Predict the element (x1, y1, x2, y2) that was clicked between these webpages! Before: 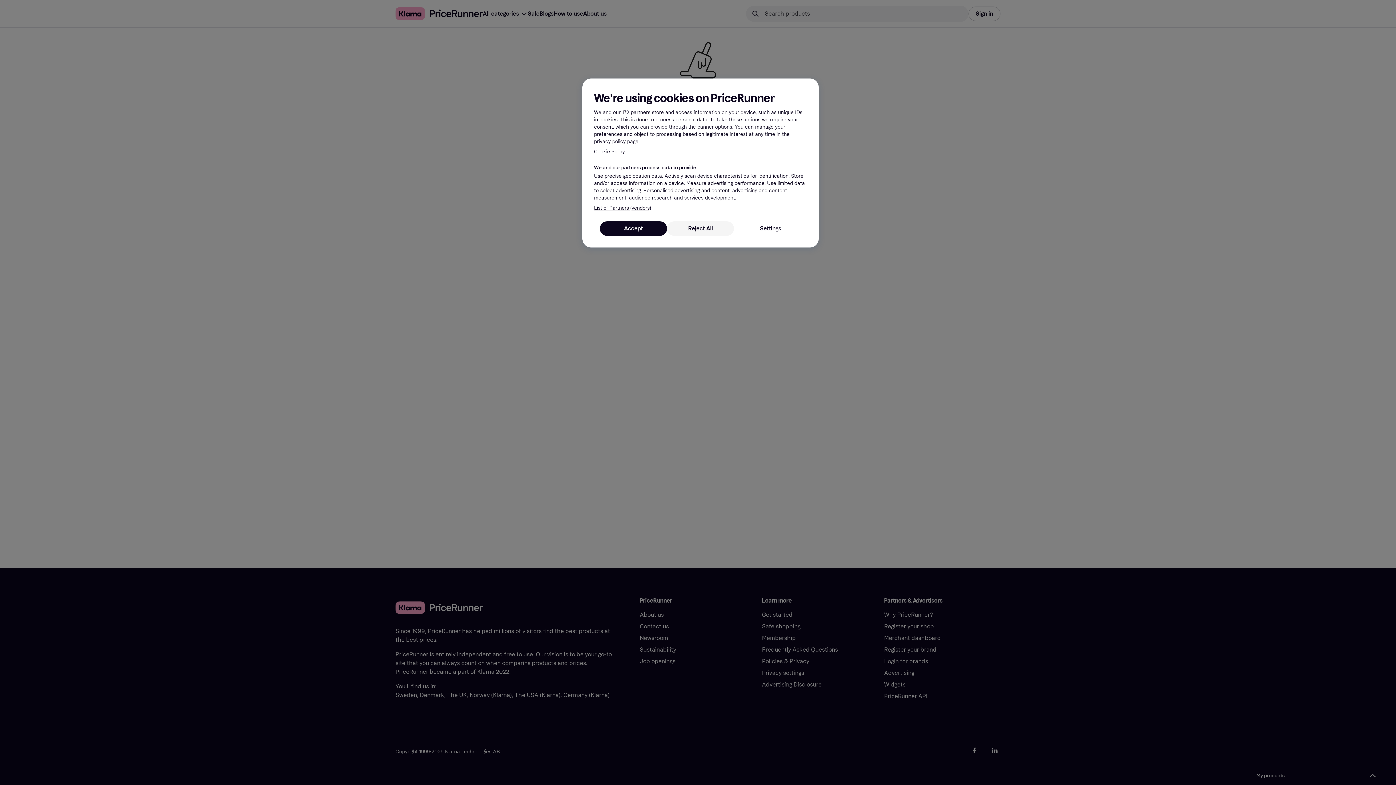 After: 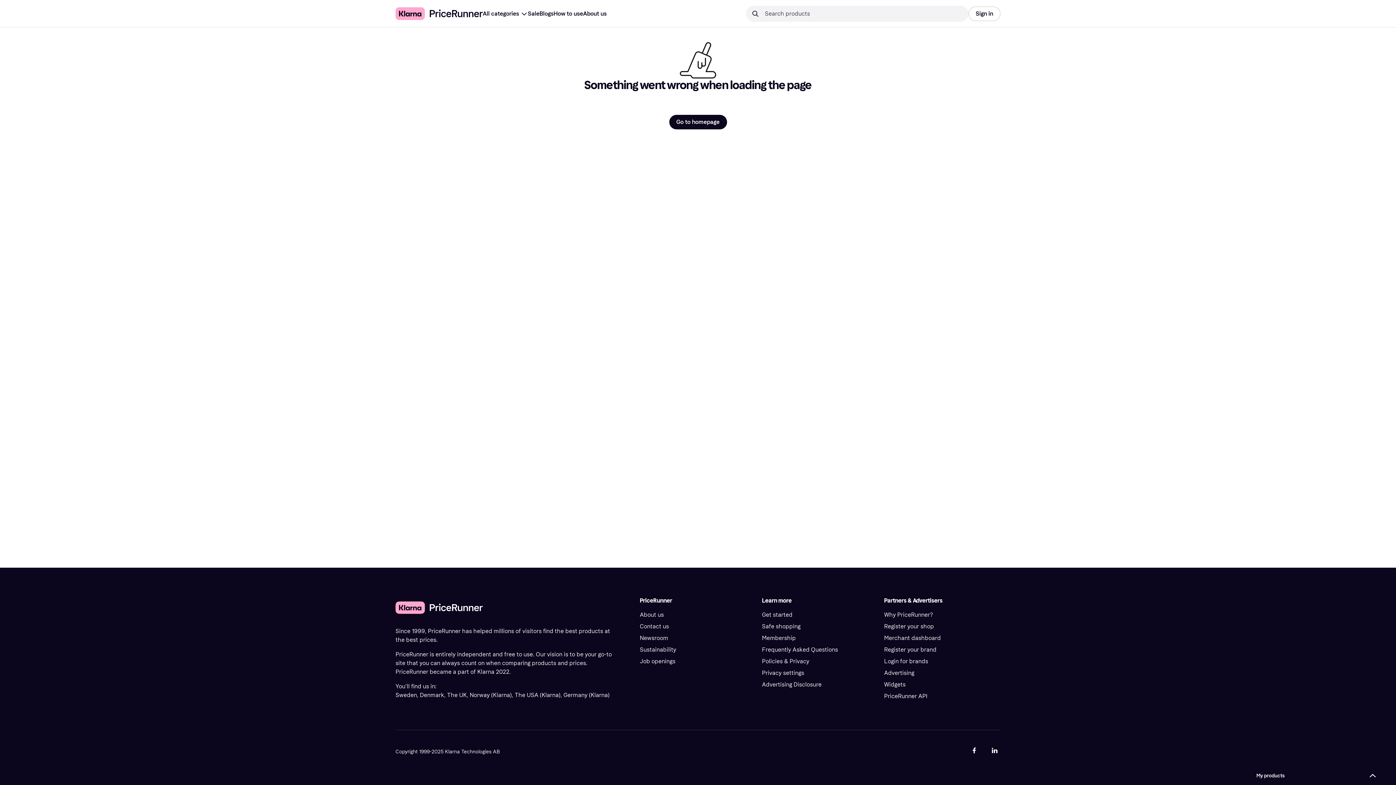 Action: label: Accept bbox: (600, 221, 667, 236)